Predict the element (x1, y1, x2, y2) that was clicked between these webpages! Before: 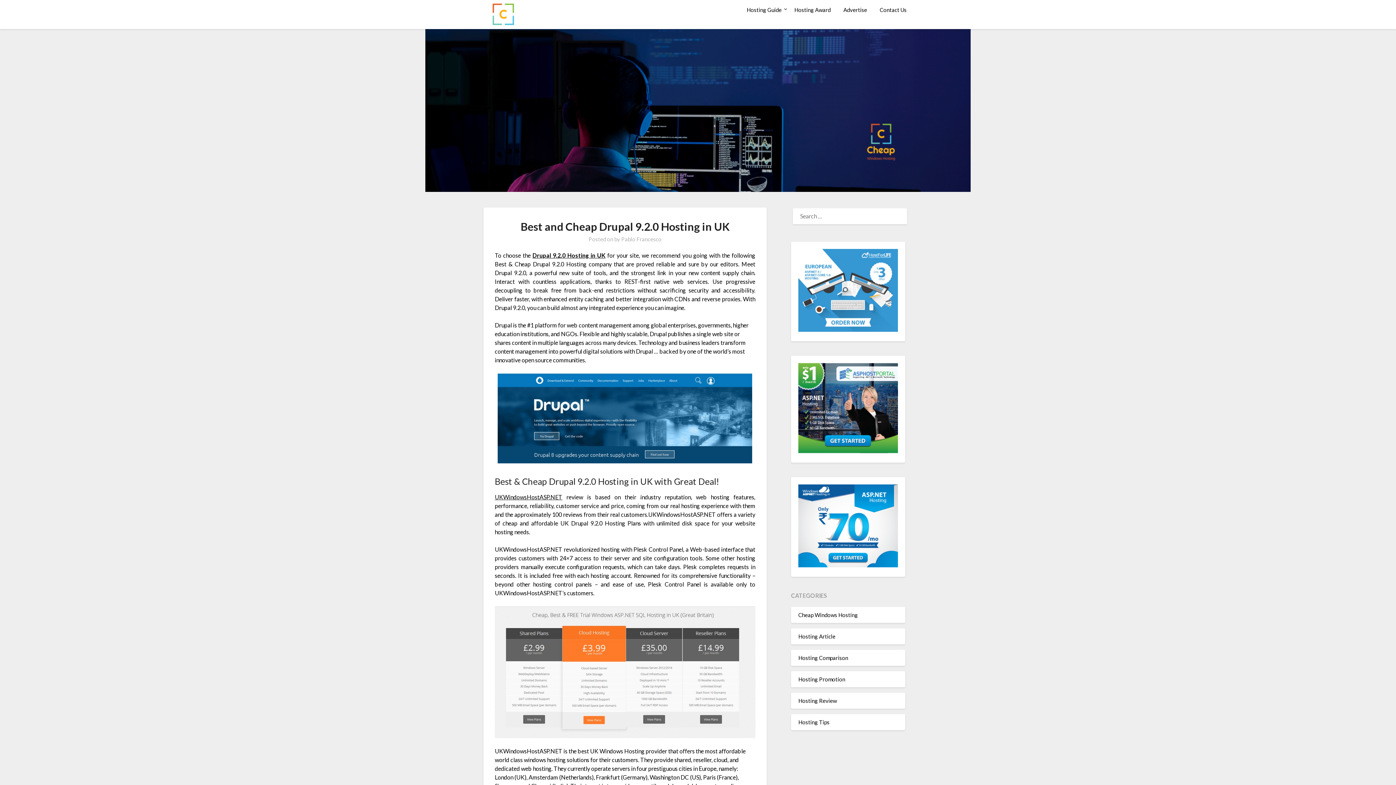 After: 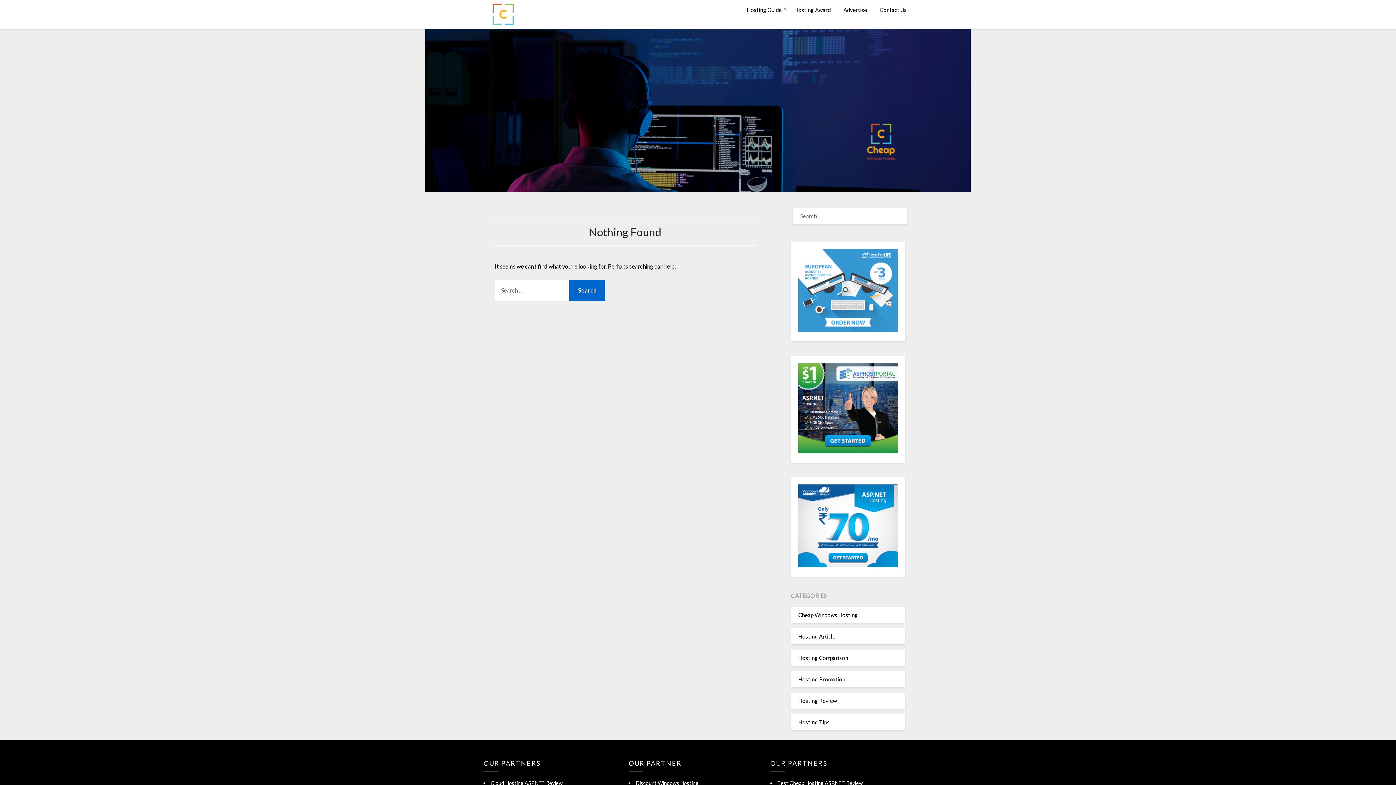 Action: bbox: (788, 0, 836, 19) label: Hosting Award